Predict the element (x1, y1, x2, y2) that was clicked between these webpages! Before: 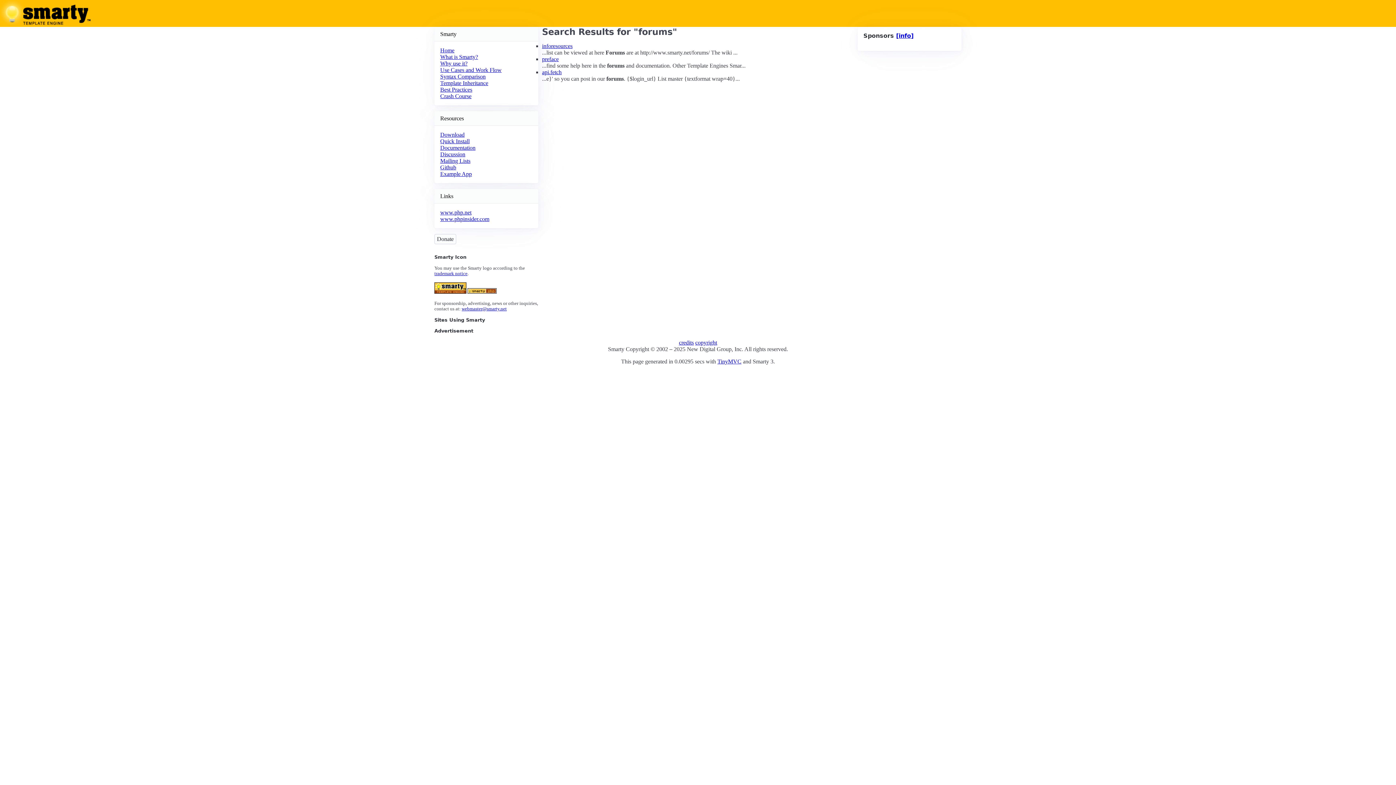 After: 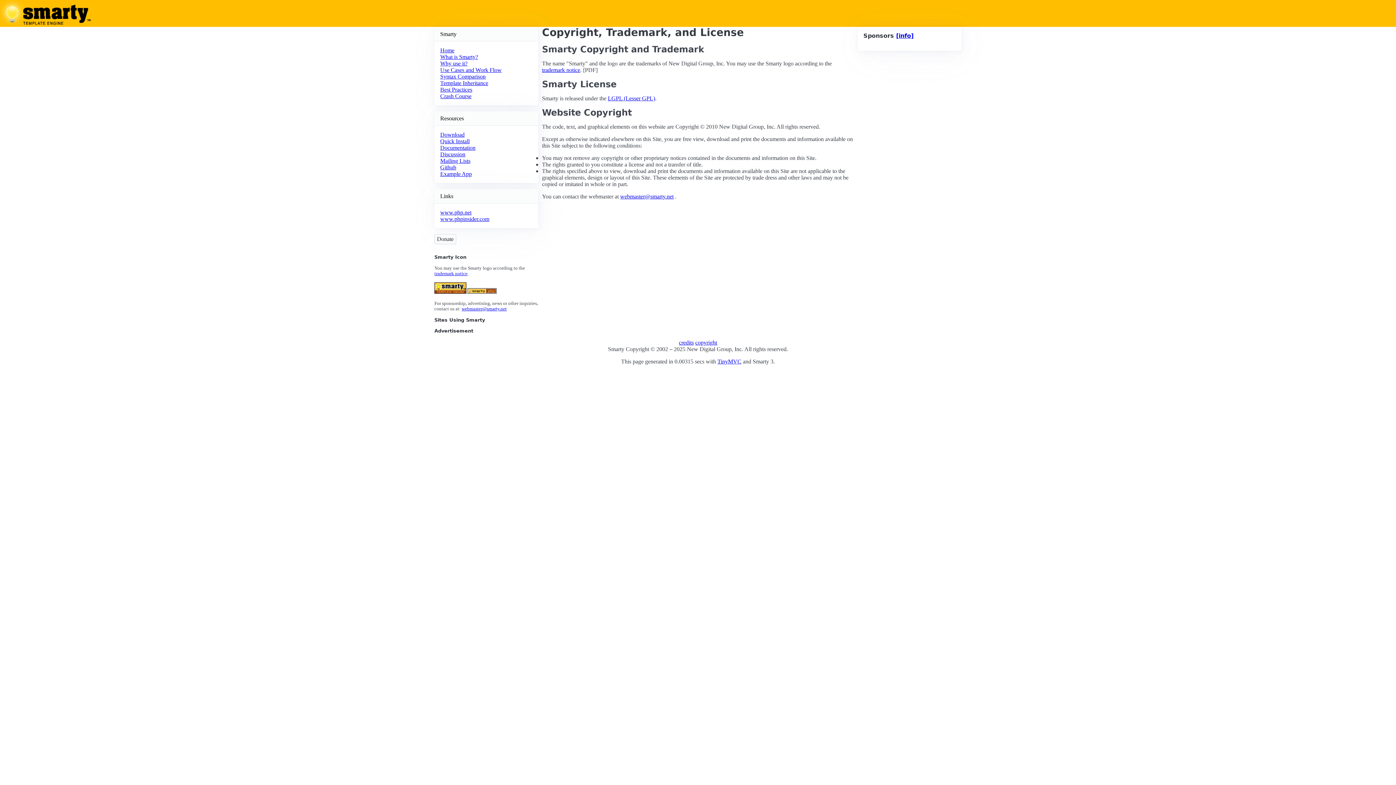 Action: bbox: (434, 271, 467, 276) label: trademark notice